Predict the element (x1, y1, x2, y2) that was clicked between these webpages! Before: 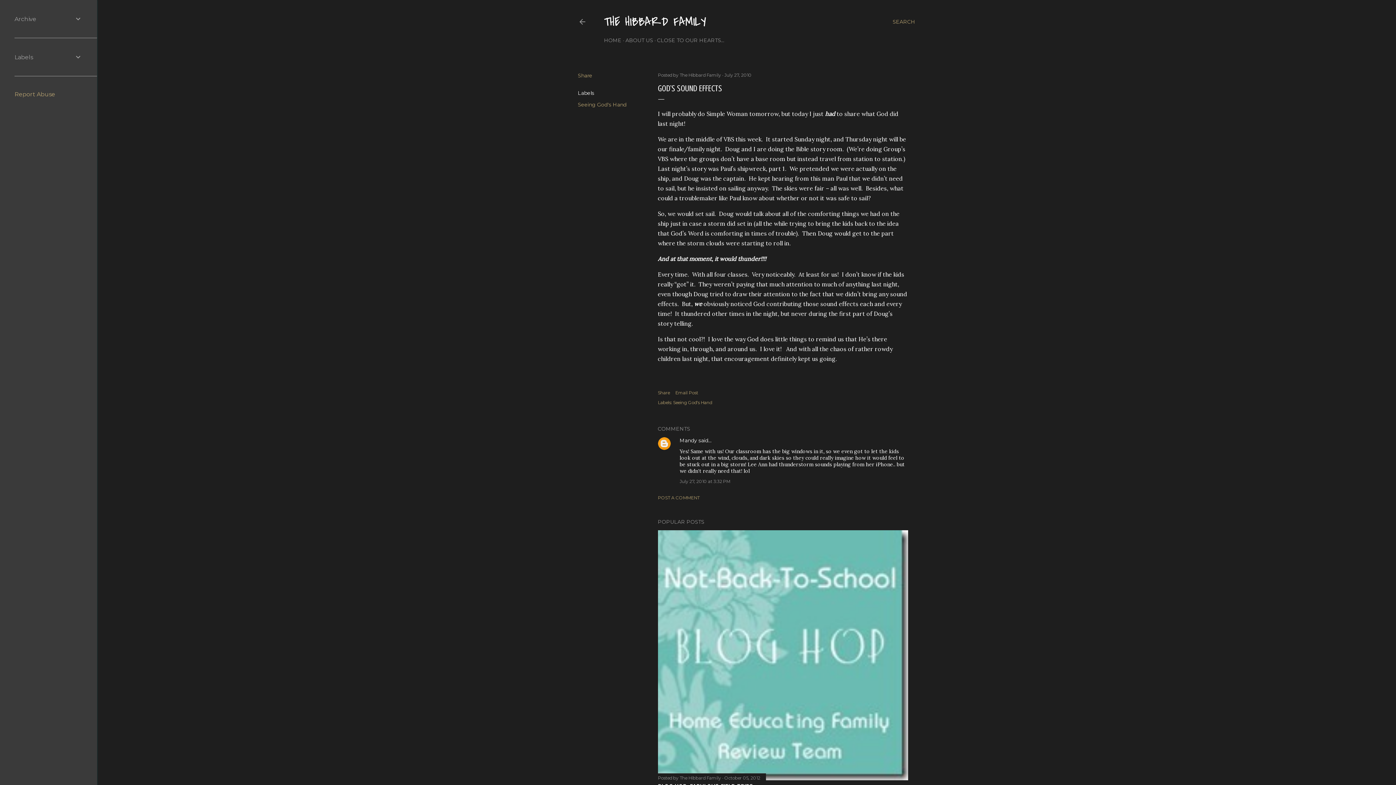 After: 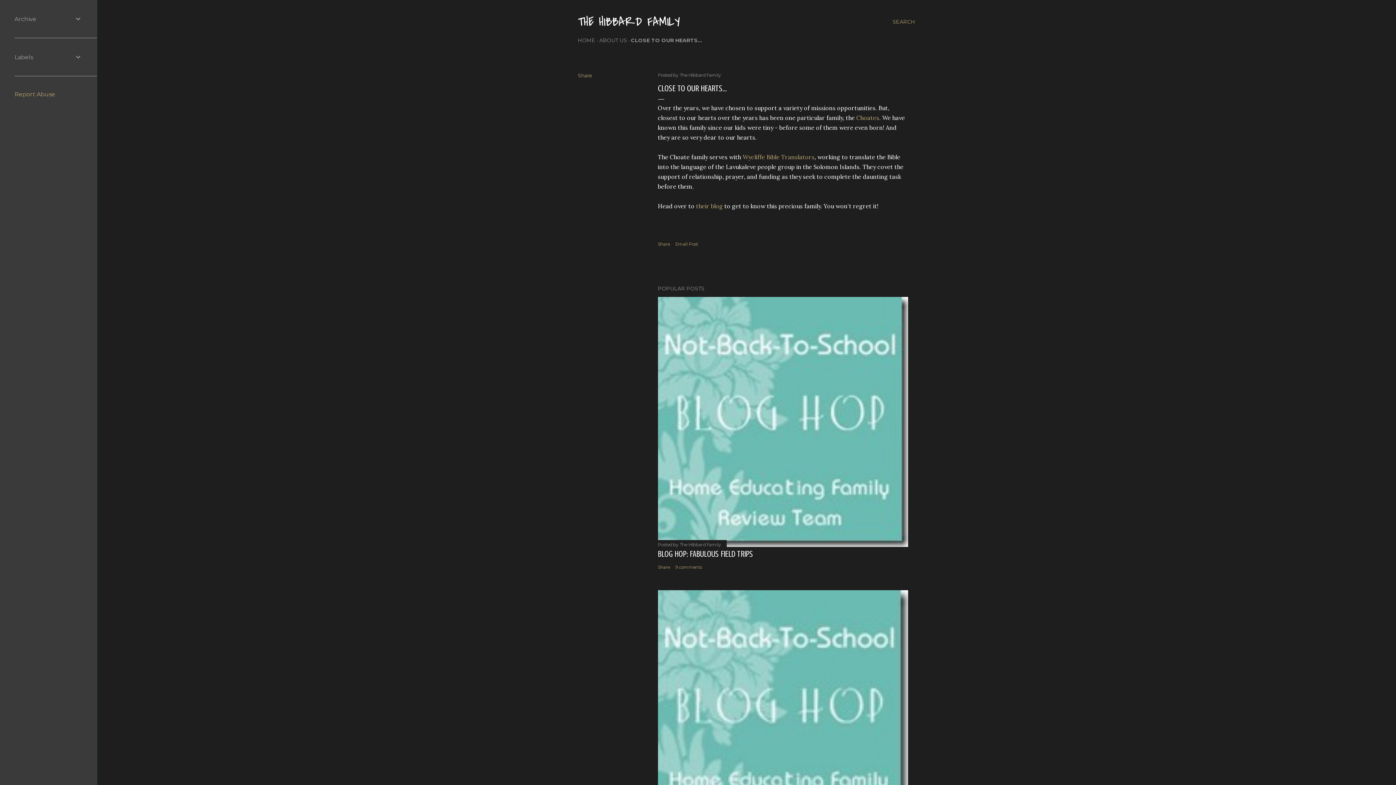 Action: label: CLOSE TO OUR HEARTS... bbox: (657, 37, 724, 43)